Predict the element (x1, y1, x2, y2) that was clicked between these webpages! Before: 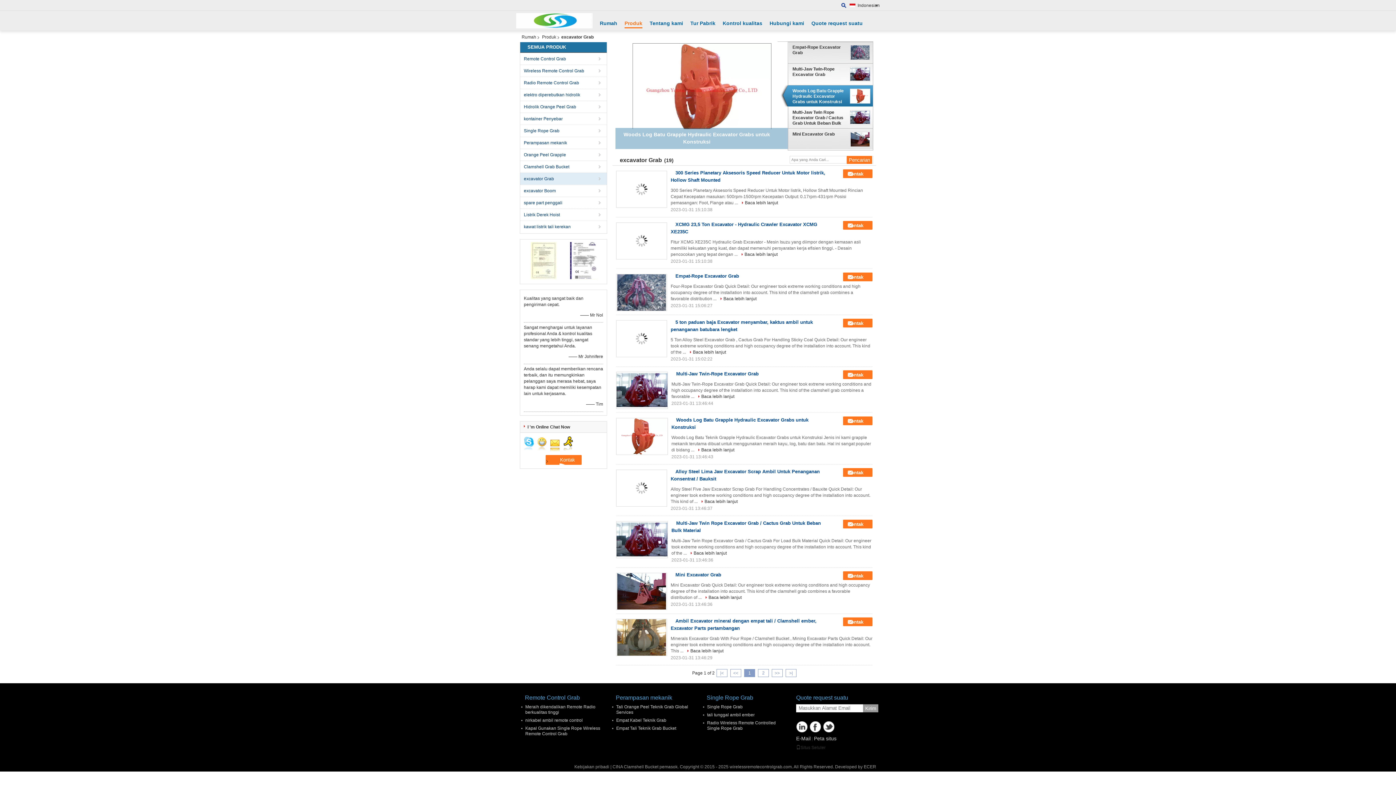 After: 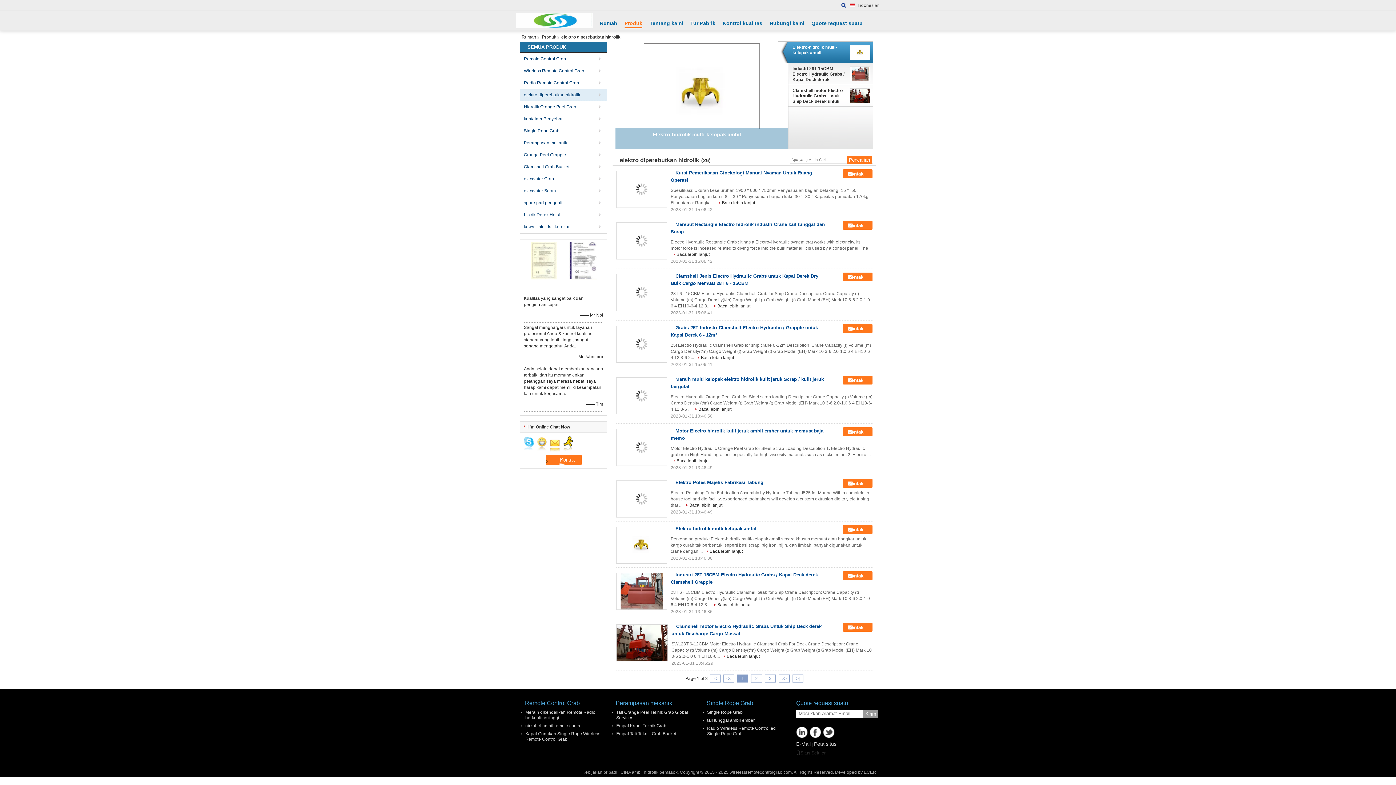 Action: bbox: (520, 88, 607, 100) label: elektro diperebutkan hidrolik